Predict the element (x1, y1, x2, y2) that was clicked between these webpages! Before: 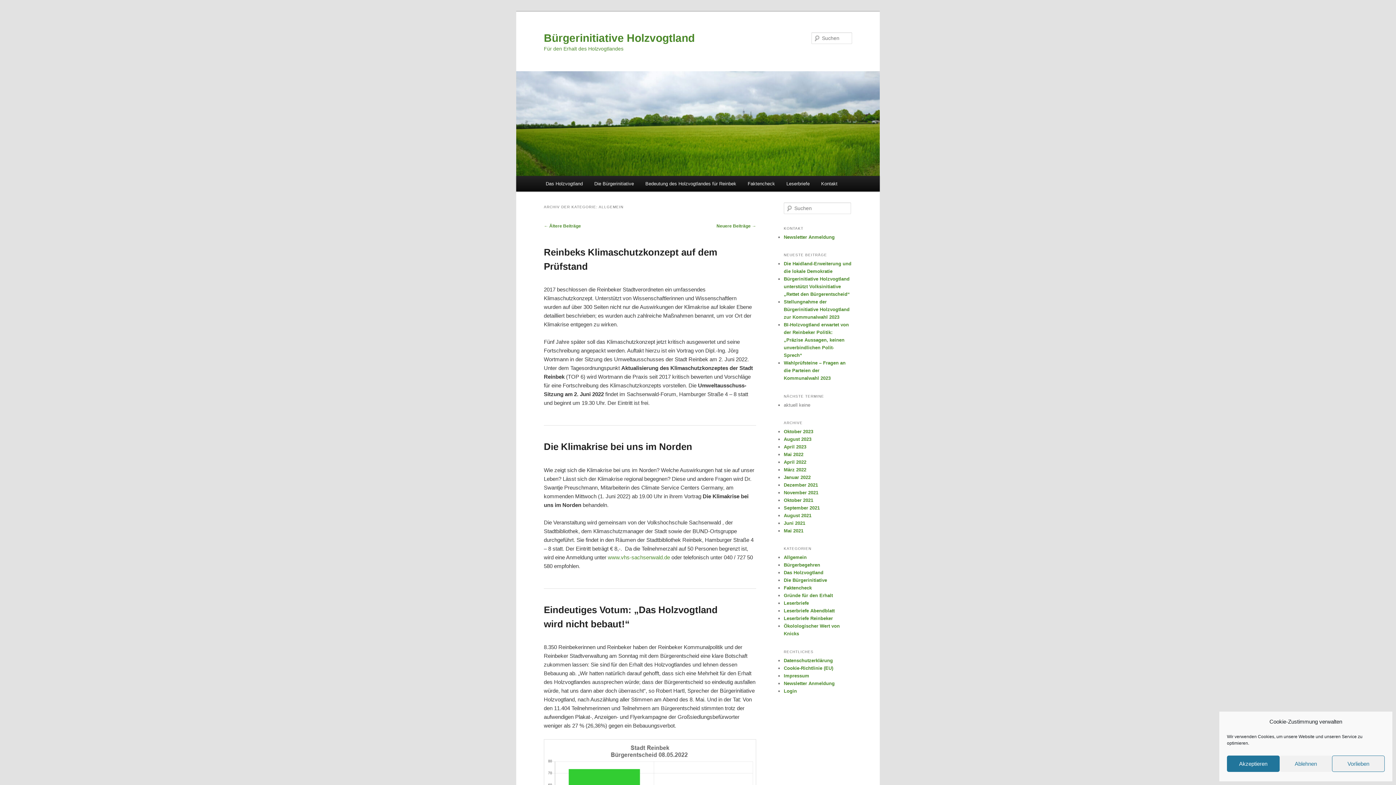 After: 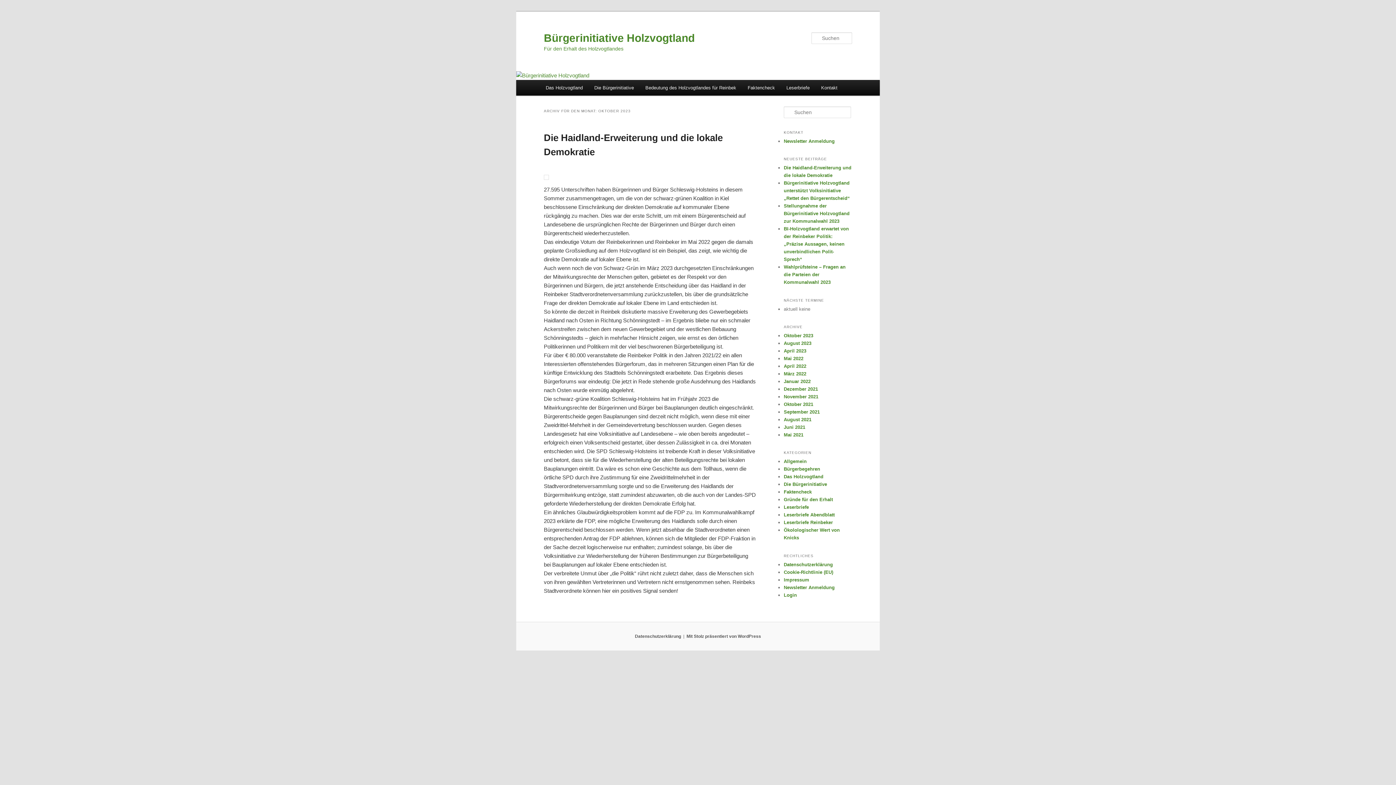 Action: label: Oktober 2023 bbox: (784, 429, 813, 434)